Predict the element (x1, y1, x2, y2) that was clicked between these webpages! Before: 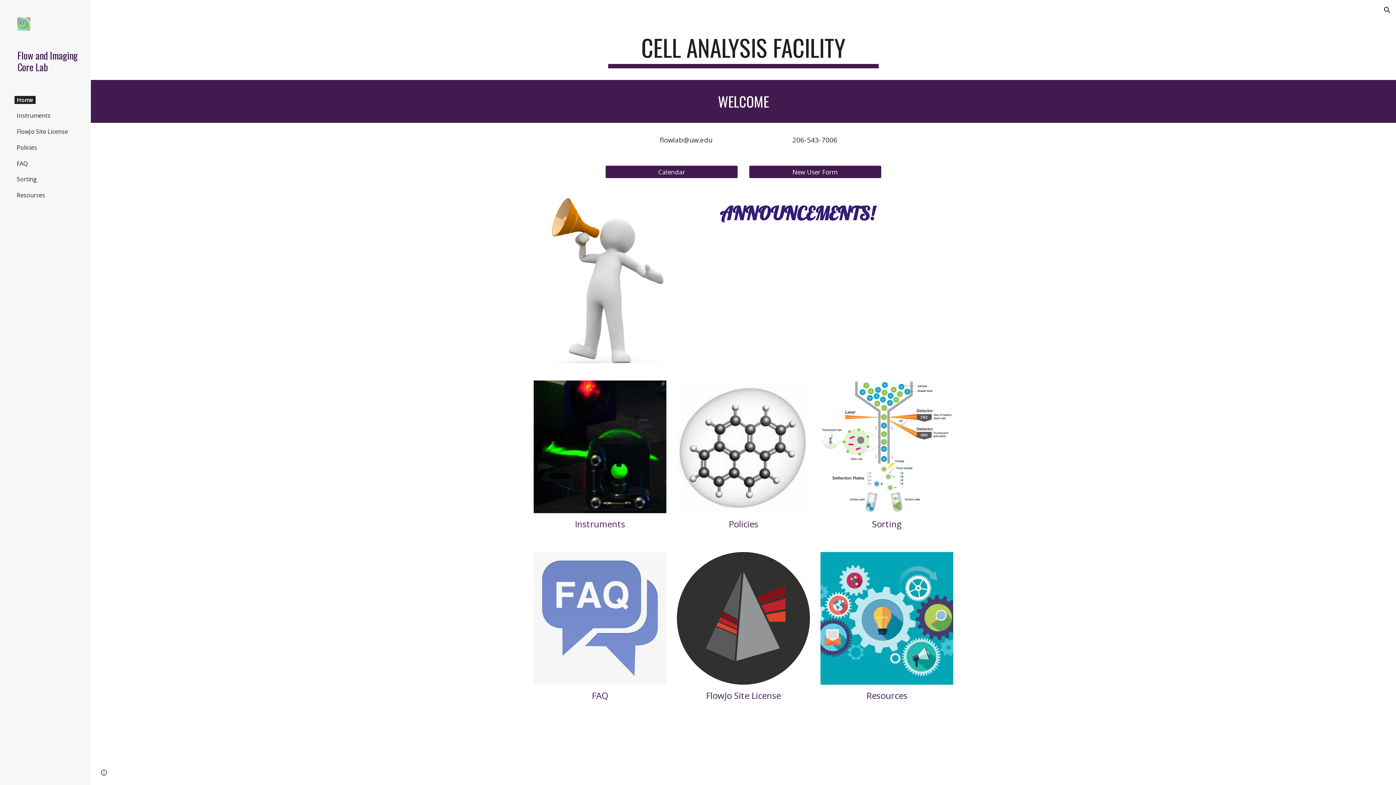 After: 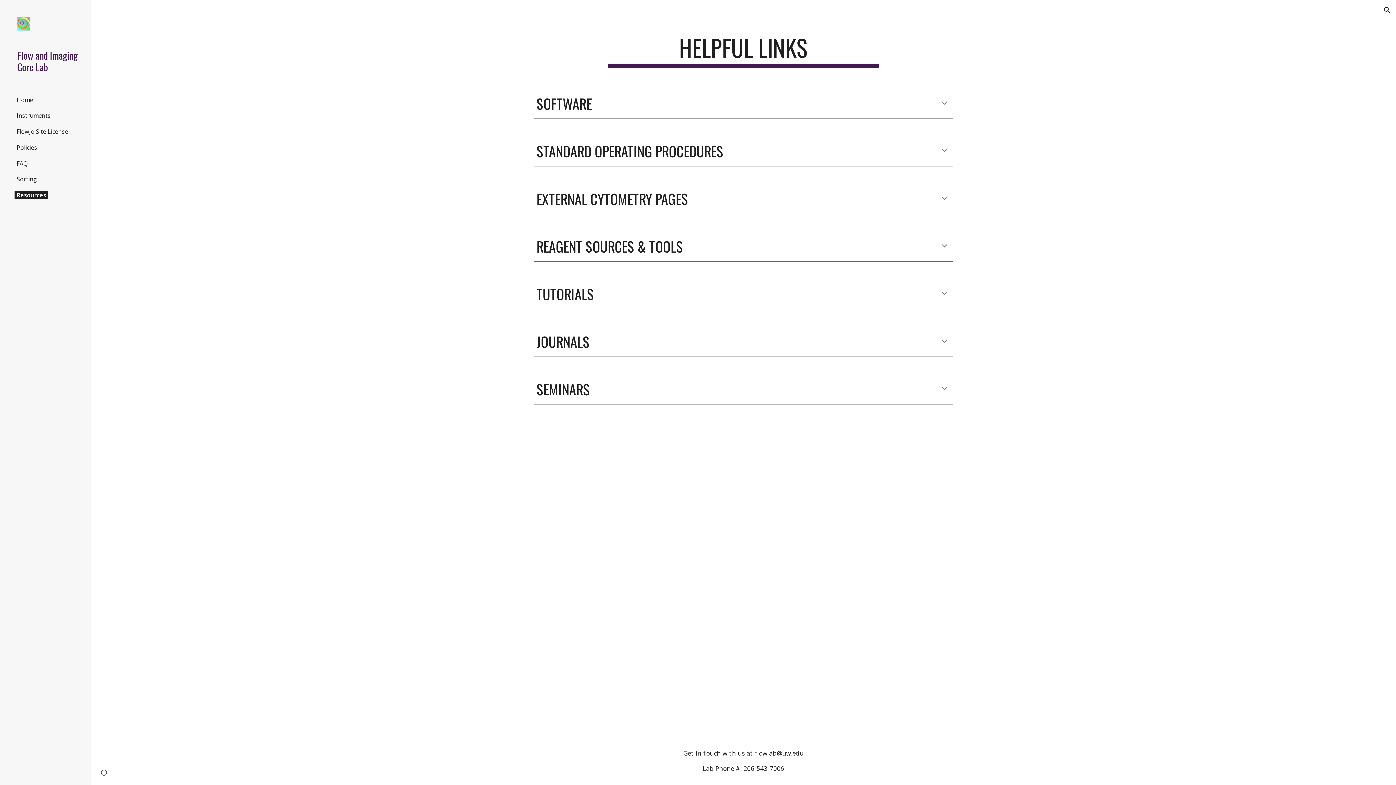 Action: label: Resources bbox: (866, 689, 907, 701)